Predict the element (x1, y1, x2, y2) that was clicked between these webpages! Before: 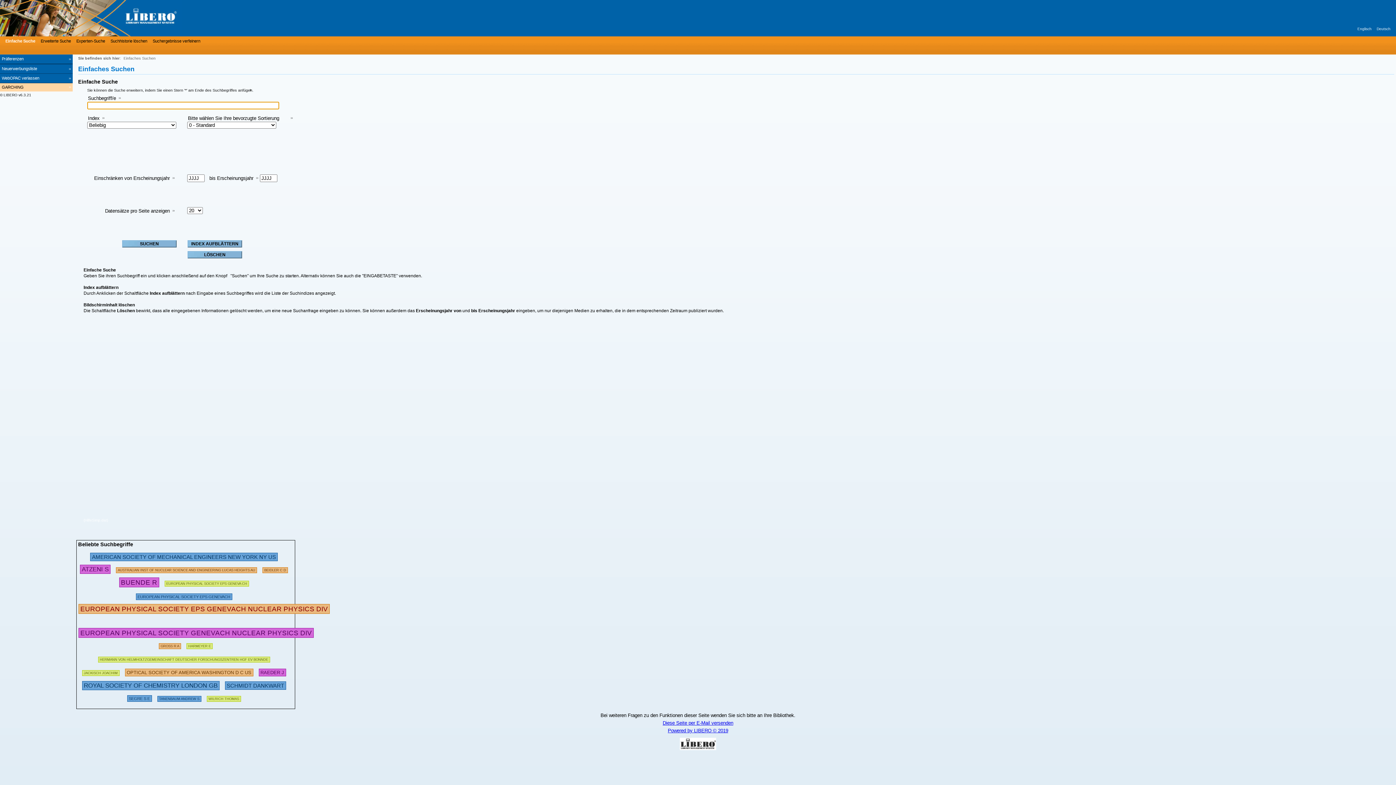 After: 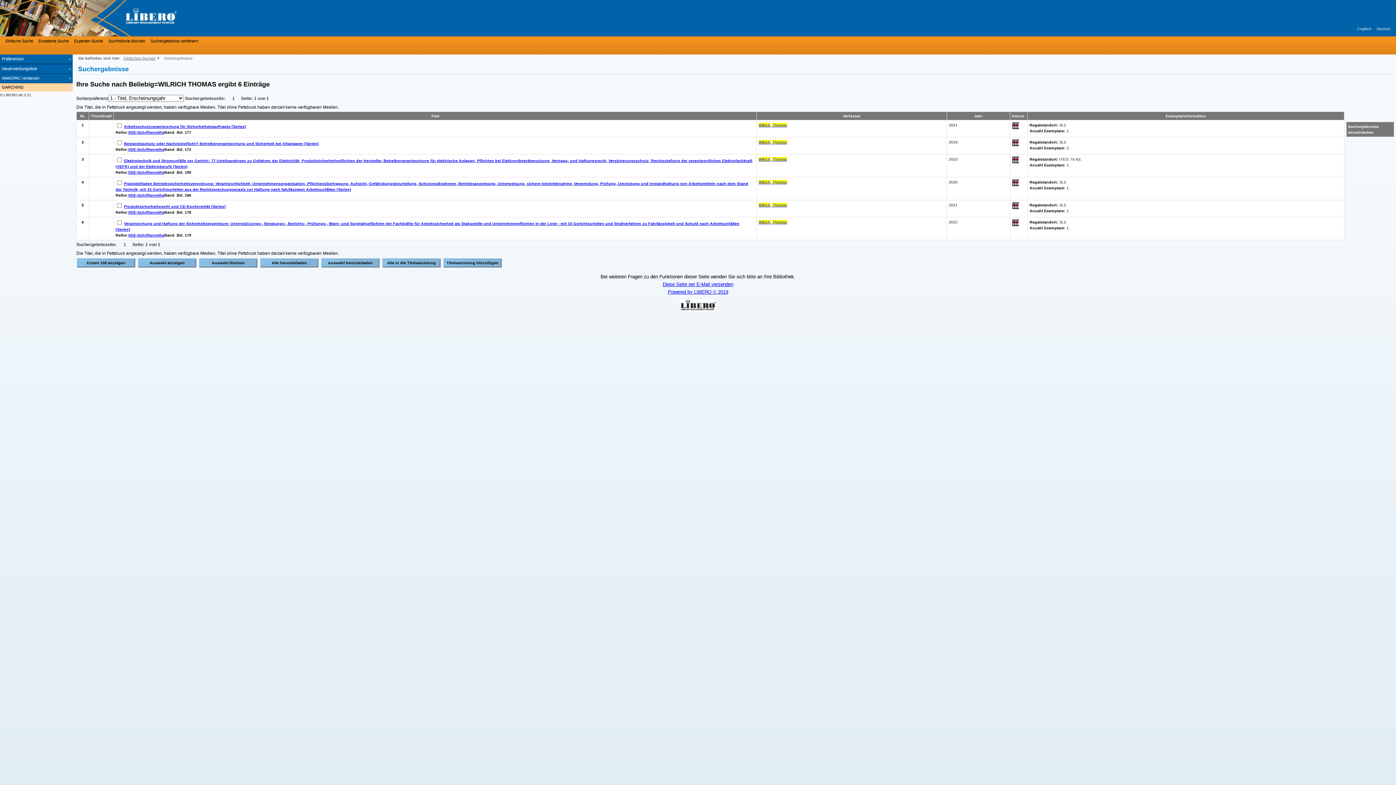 Action: label: WILRICH THOMAS bbox: (206, 694, 240, 701)